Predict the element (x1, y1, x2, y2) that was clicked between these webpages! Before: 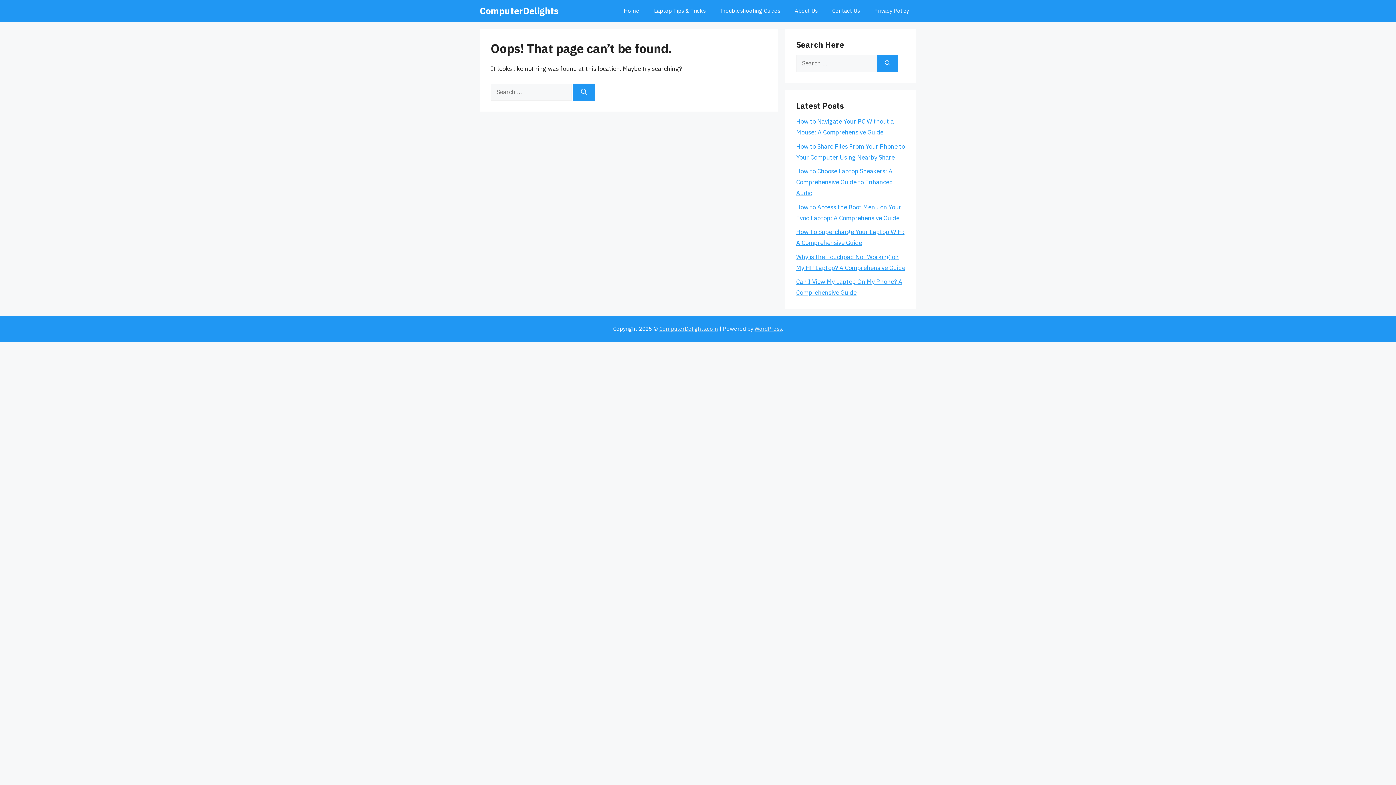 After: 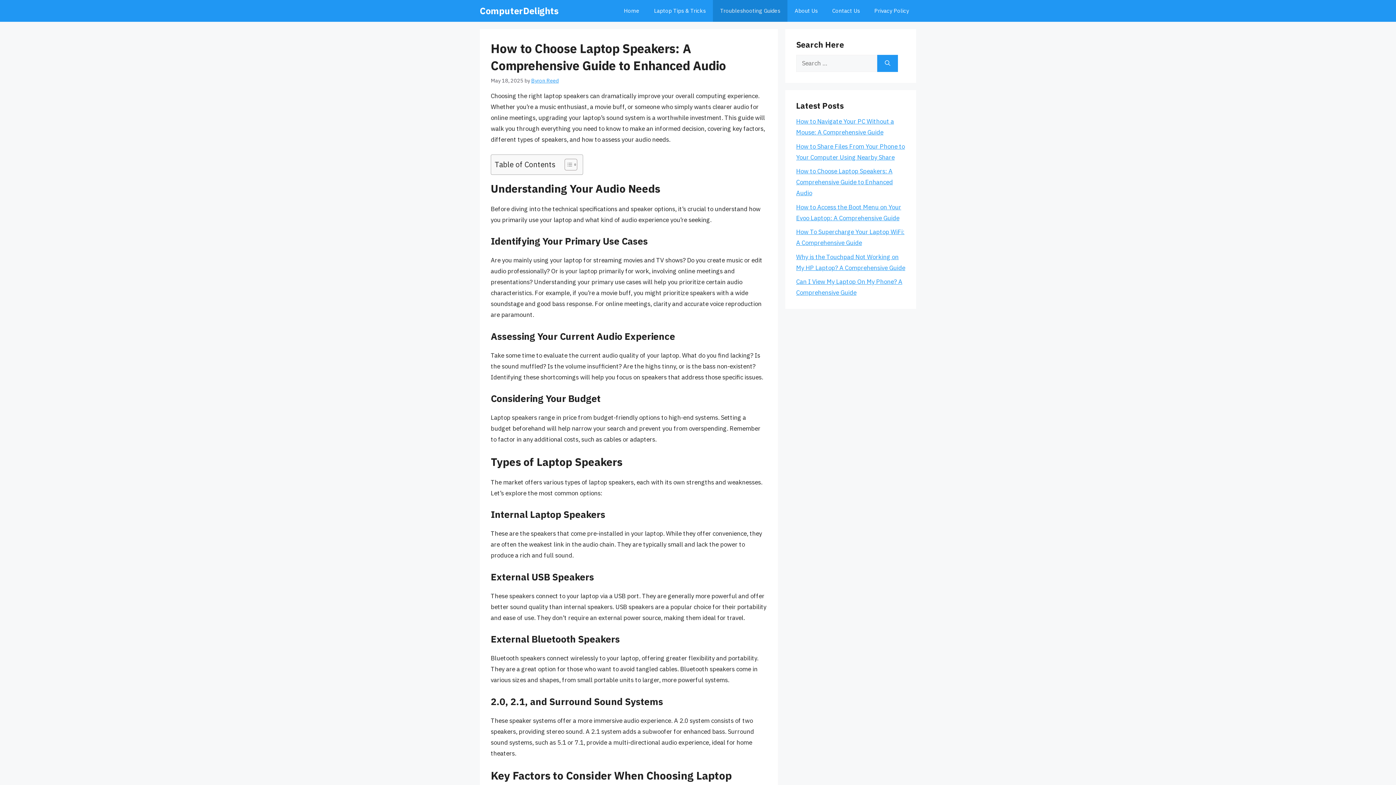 Action: bbox: (796, 167, 893, 197) label: How to Choose Laptop Speakers: A Comprehensive Guide to Enhanced Audio